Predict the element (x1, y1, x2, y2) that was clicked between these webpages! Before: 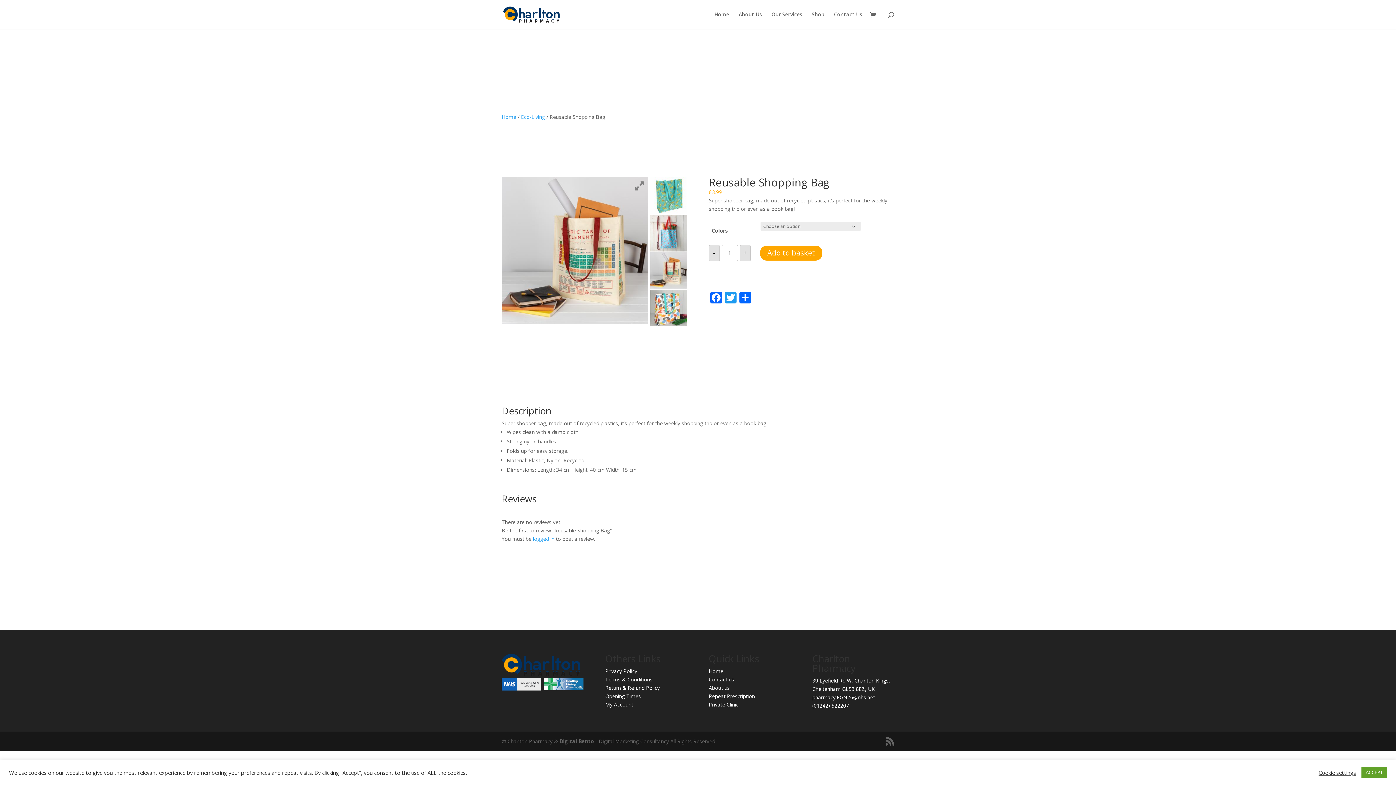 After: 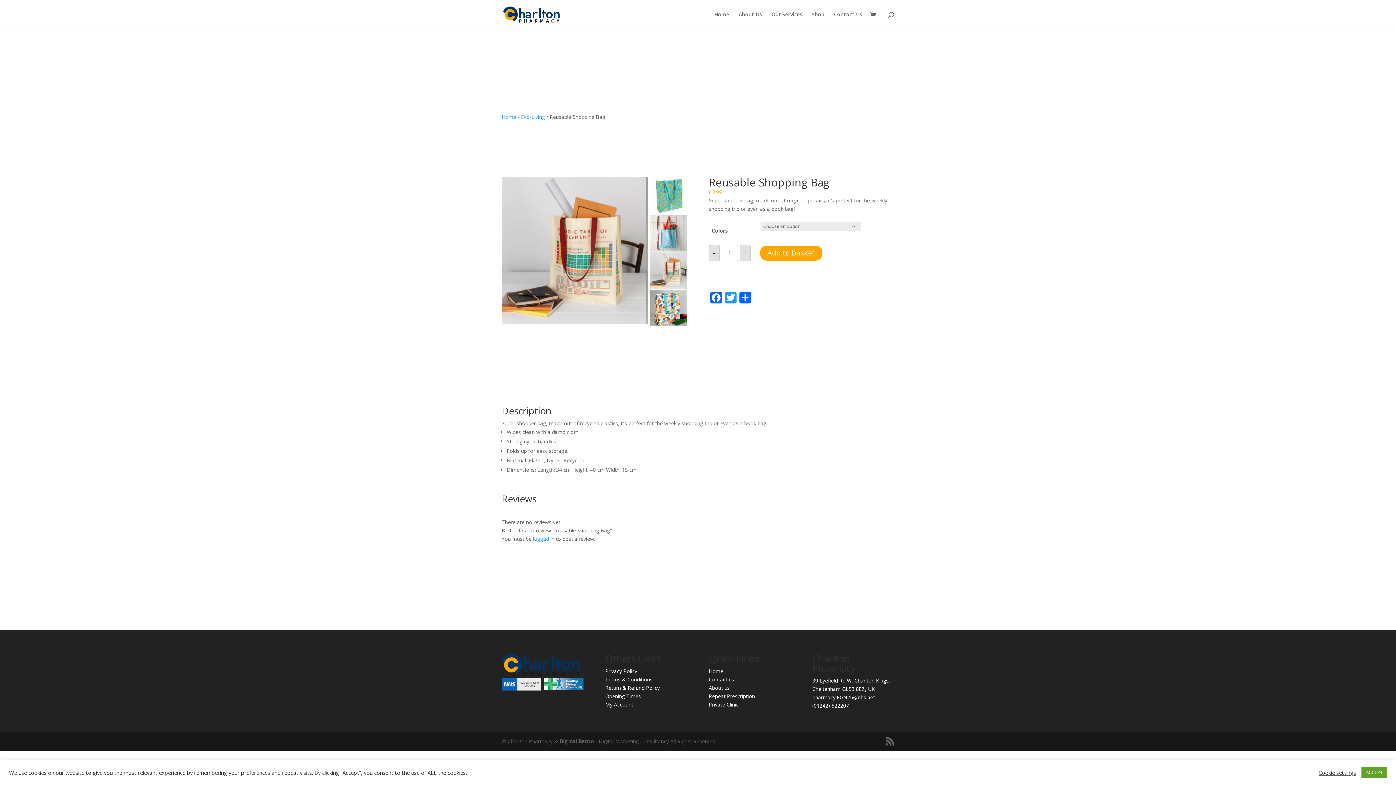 Action: label: Private Clinic bbox: (708, 701, 738, 708)